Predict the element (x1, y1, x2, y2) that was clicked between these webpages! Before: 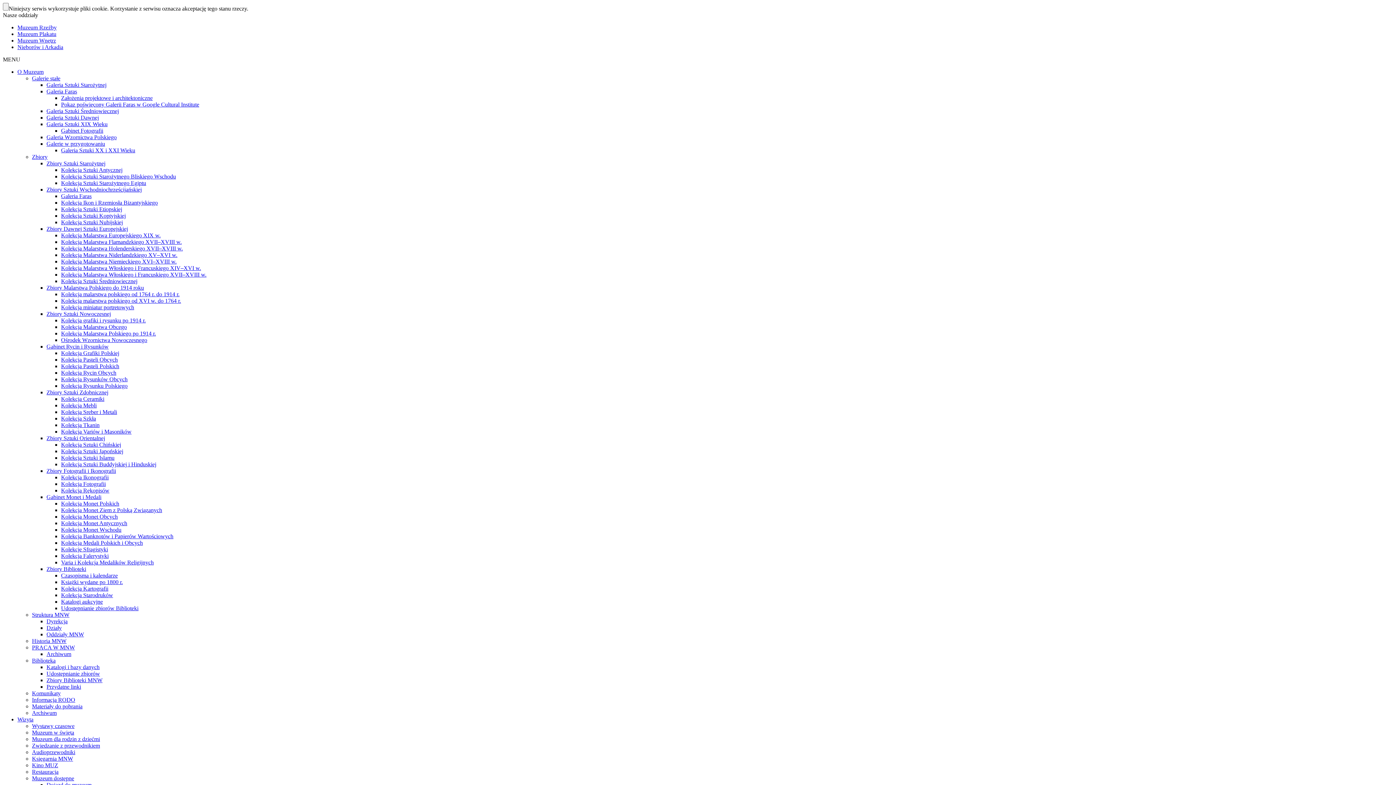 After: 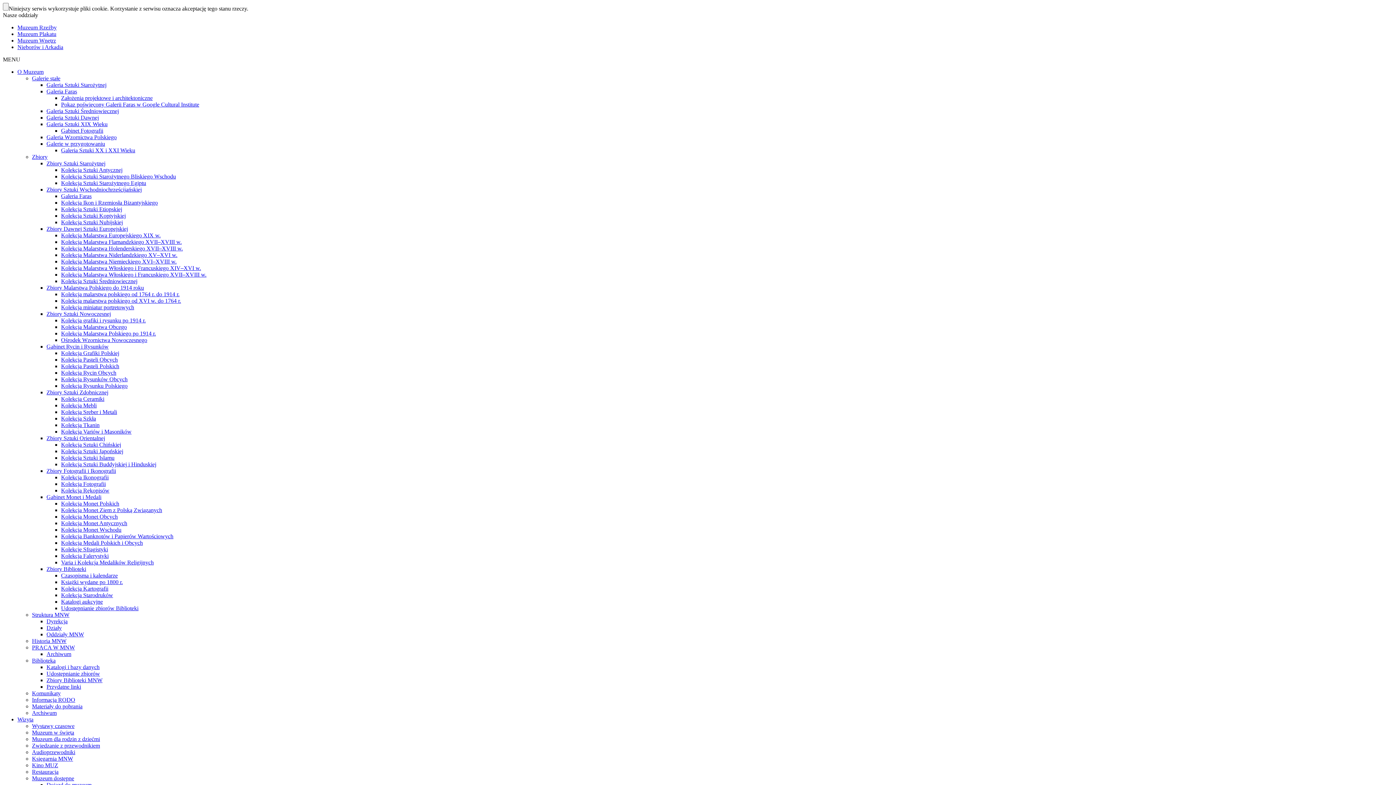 Action: bbox: (46, 625, 61, 631) label: Działy